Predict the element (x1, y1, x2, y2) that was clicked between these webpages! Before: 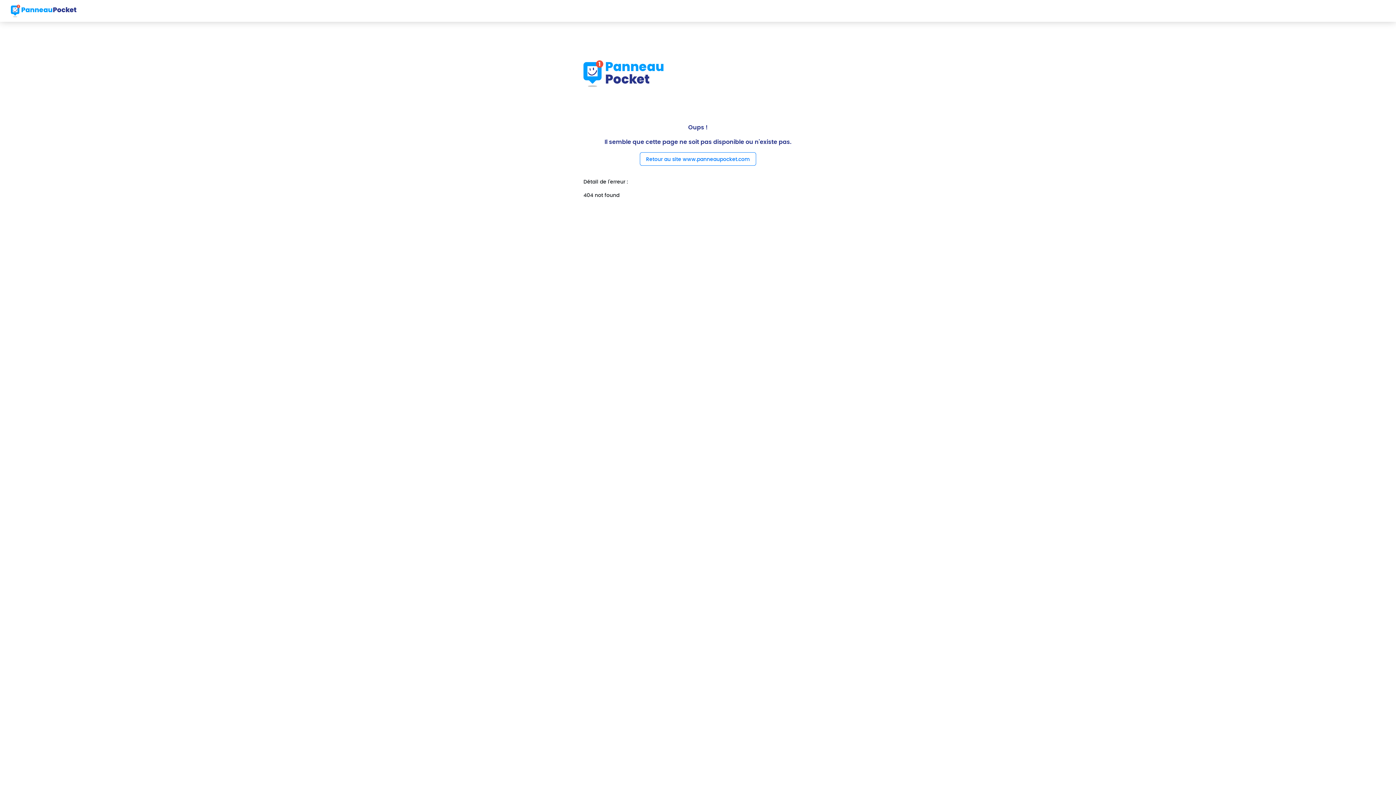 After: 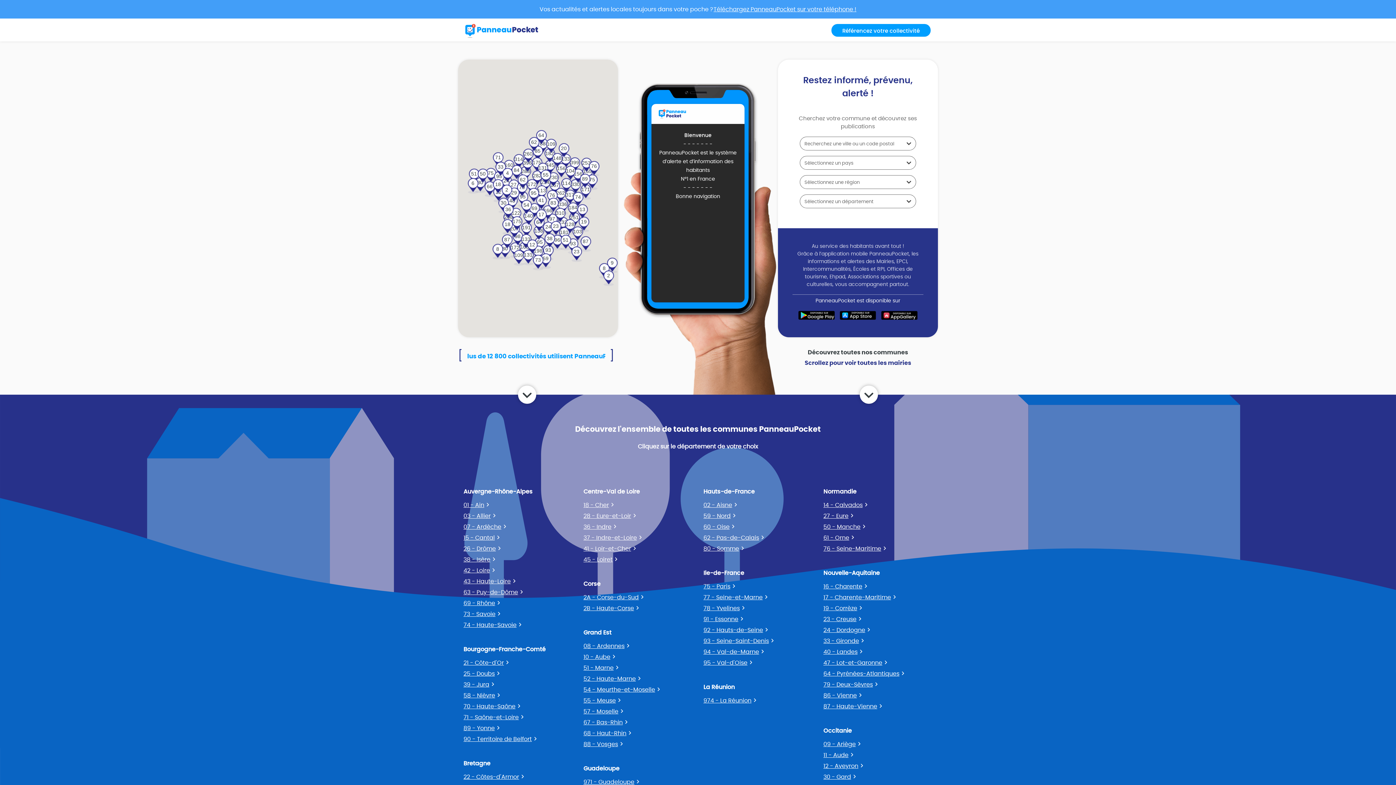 Action: bbox: (10, 2, 76, 18)